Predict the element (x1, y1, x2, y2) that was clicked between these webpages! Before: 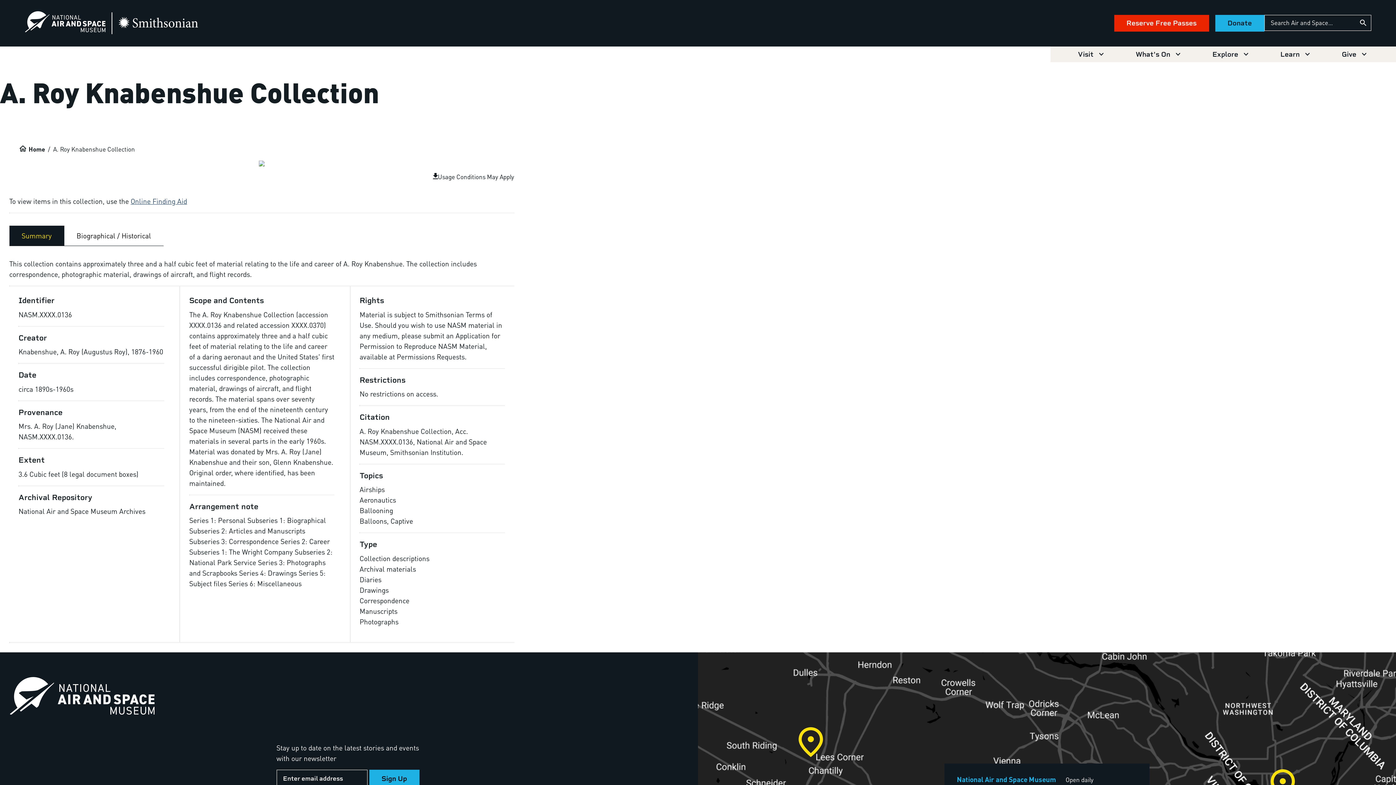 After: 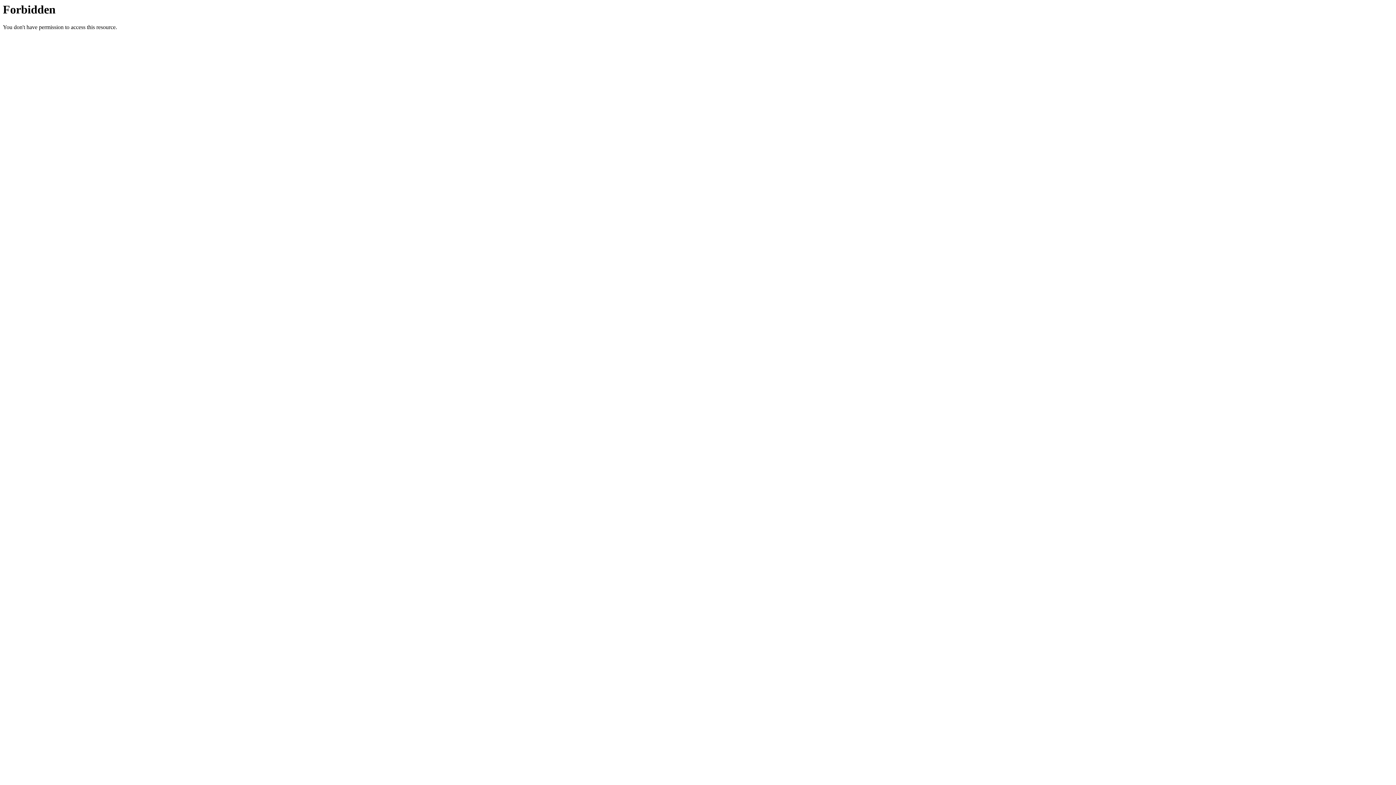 Action: label: Online Finding Aid bbox: (130, 196, 187, 205)